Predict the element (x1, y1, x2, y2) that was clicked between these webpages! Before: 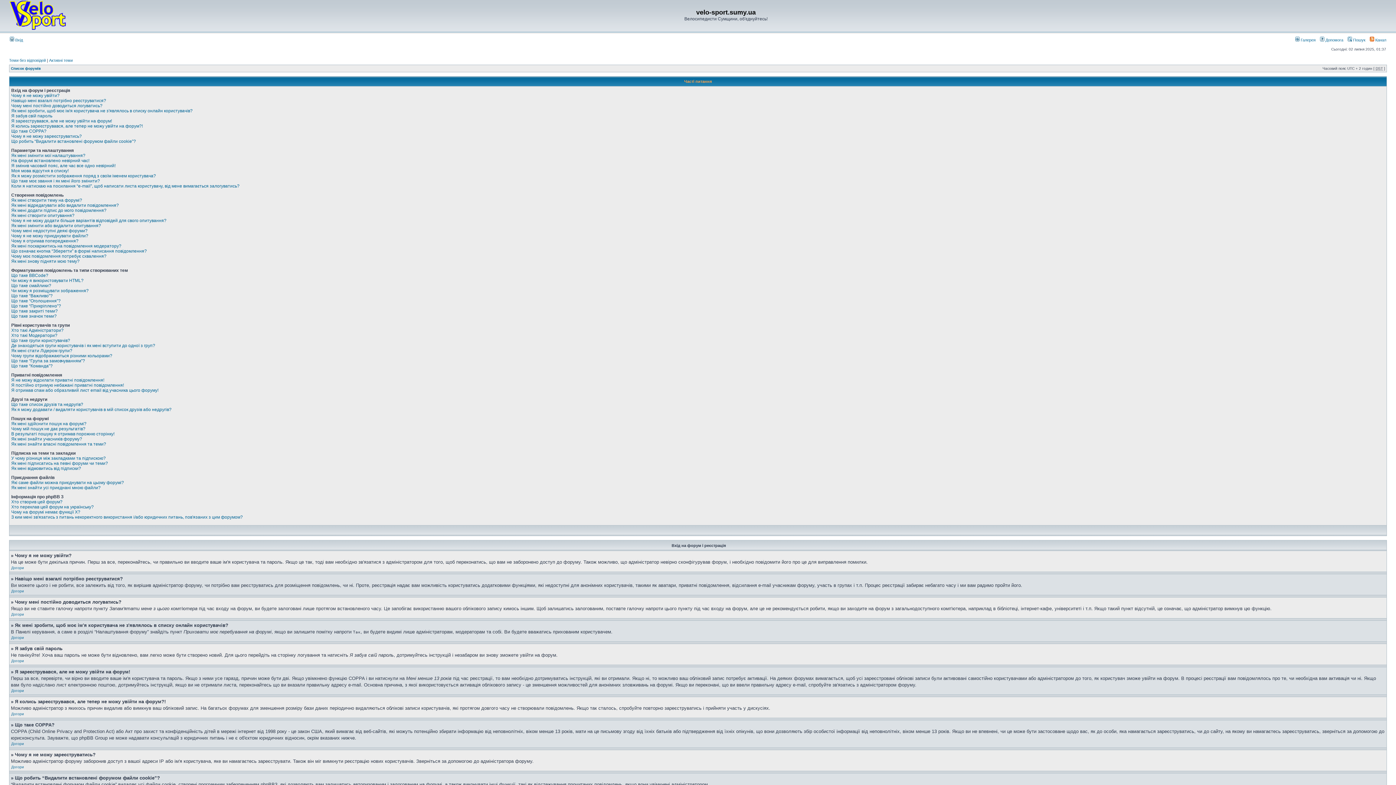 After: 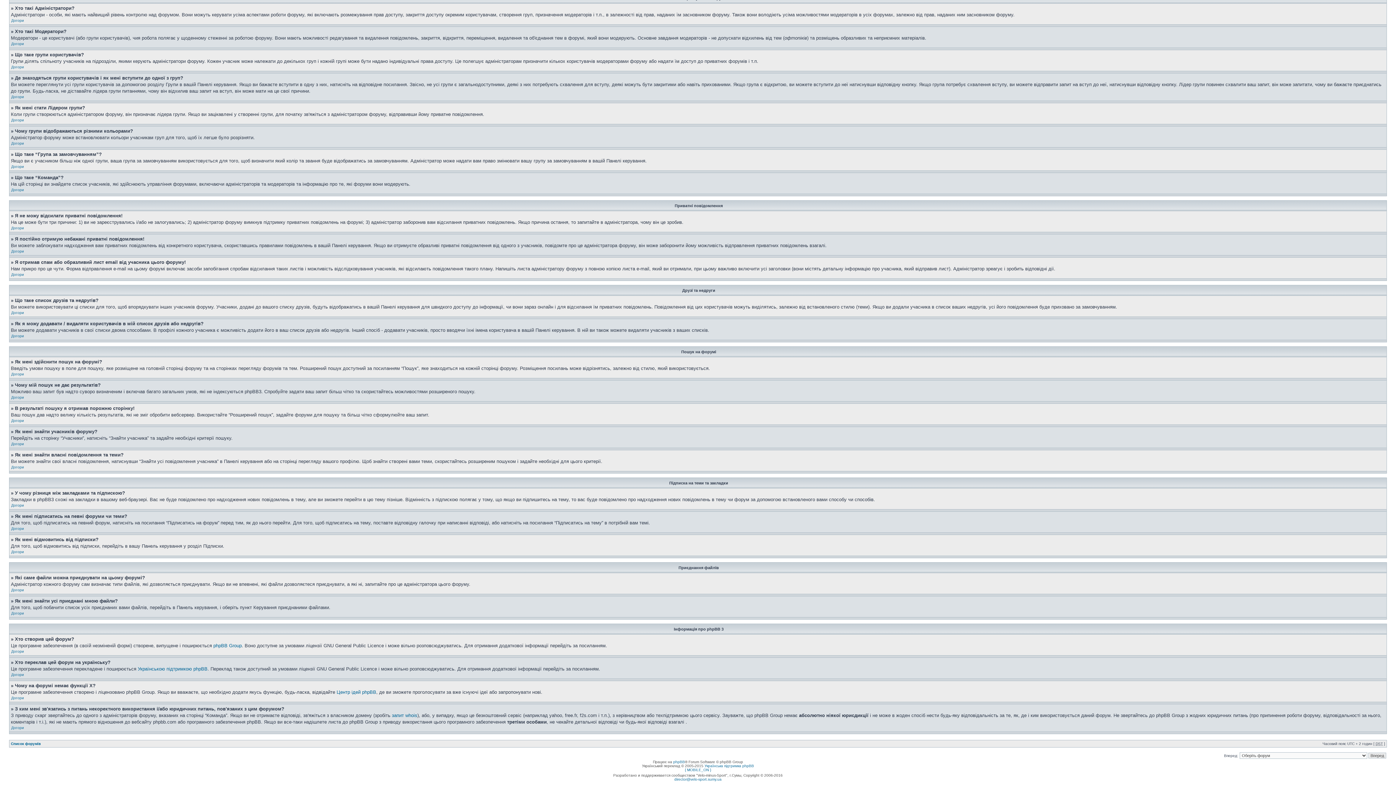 Action: label: У чому різниця між закладками та підпискою? bbox: (11, 456, 105, 461)